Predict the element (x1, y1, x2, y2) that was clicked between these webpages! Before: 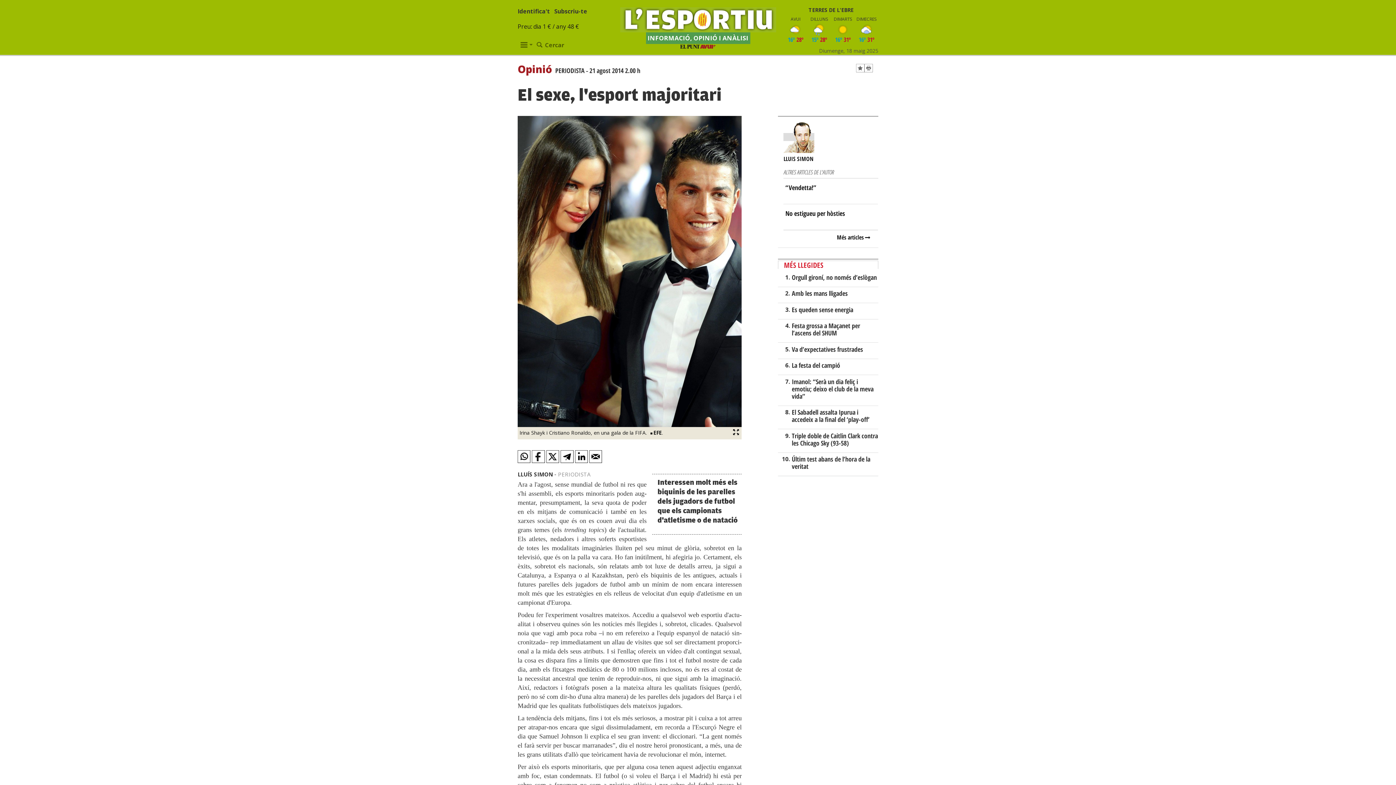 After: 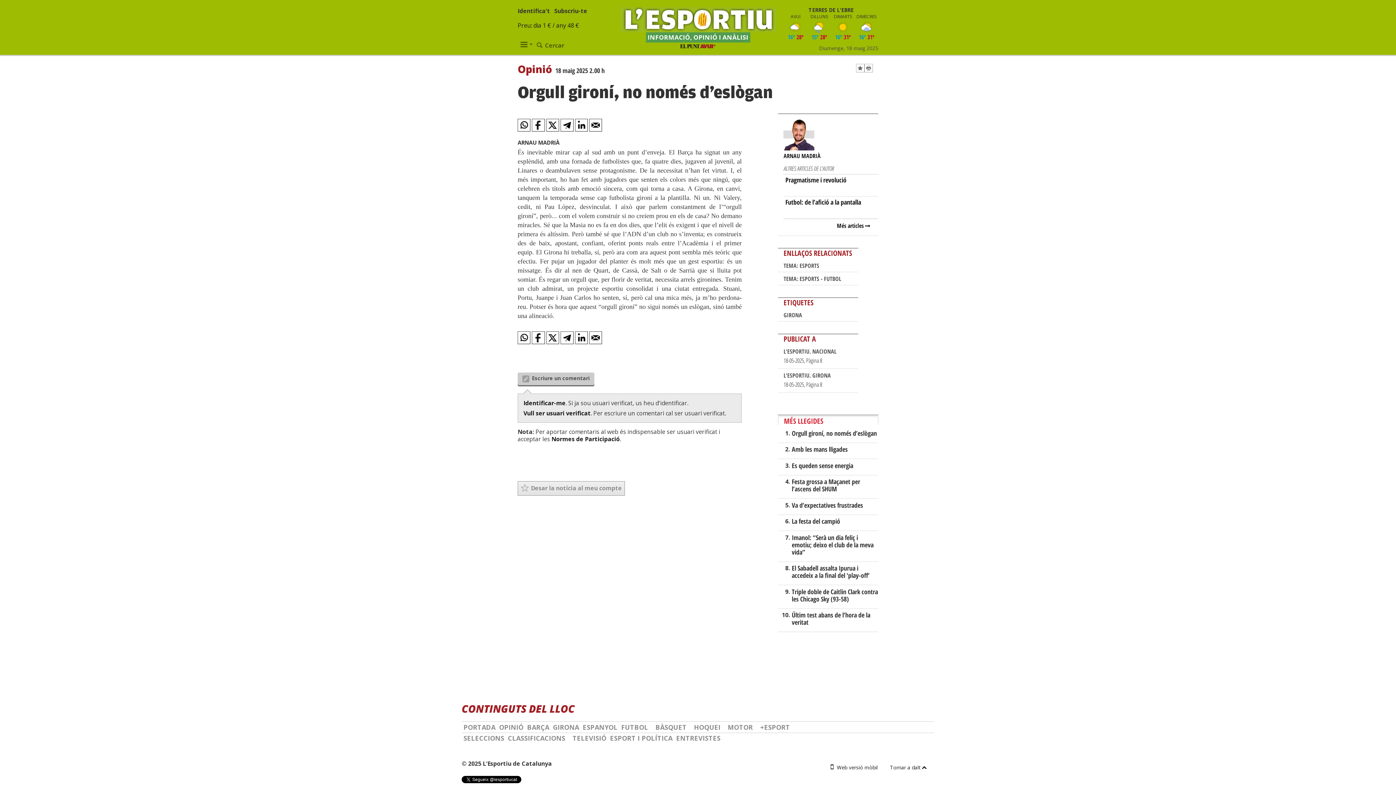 Action: label: Orgull gironí, no només d’eslògan bbox: (791, 273, 877, 281)